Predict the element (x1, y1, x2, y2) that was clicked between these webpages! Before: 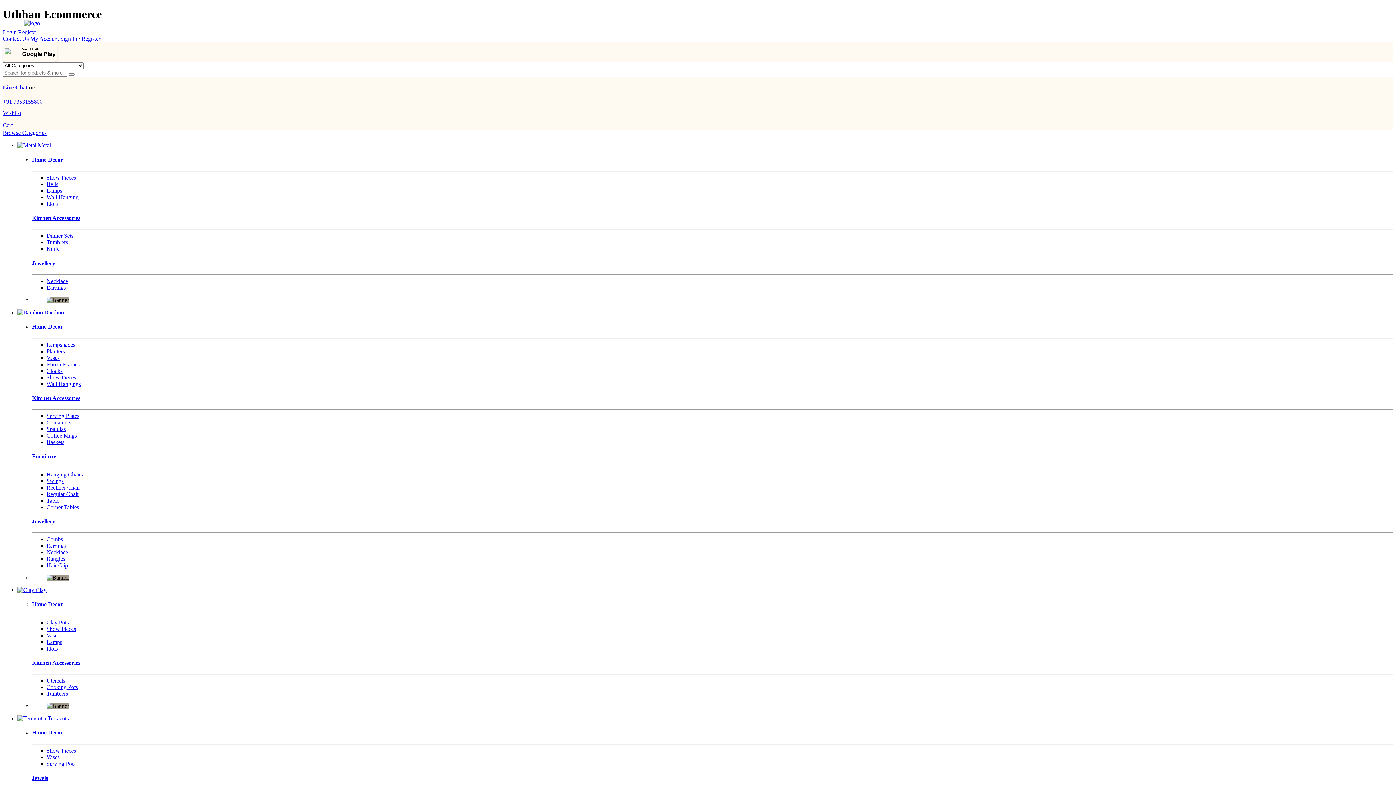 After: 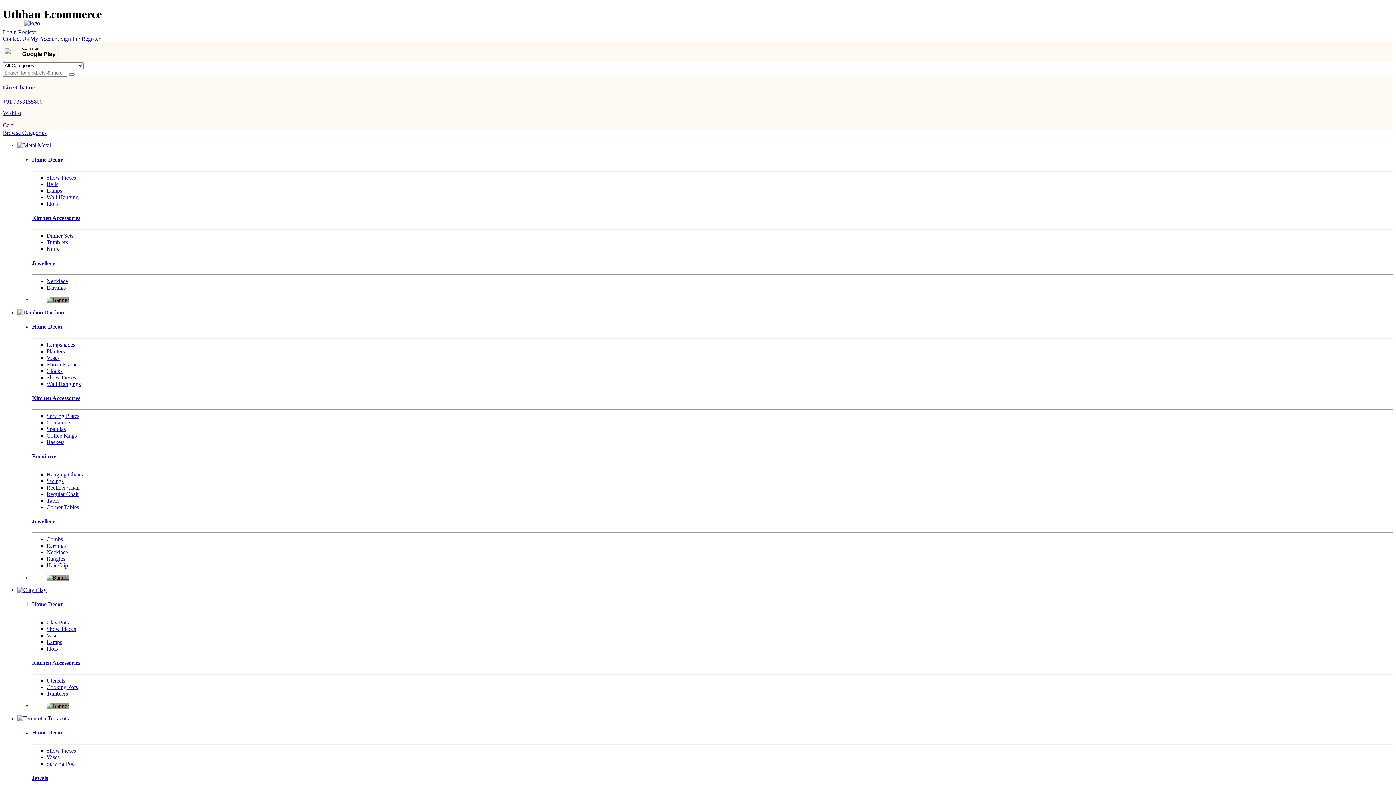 Action: label: Vases bbox: (46, 632, 59, 638)